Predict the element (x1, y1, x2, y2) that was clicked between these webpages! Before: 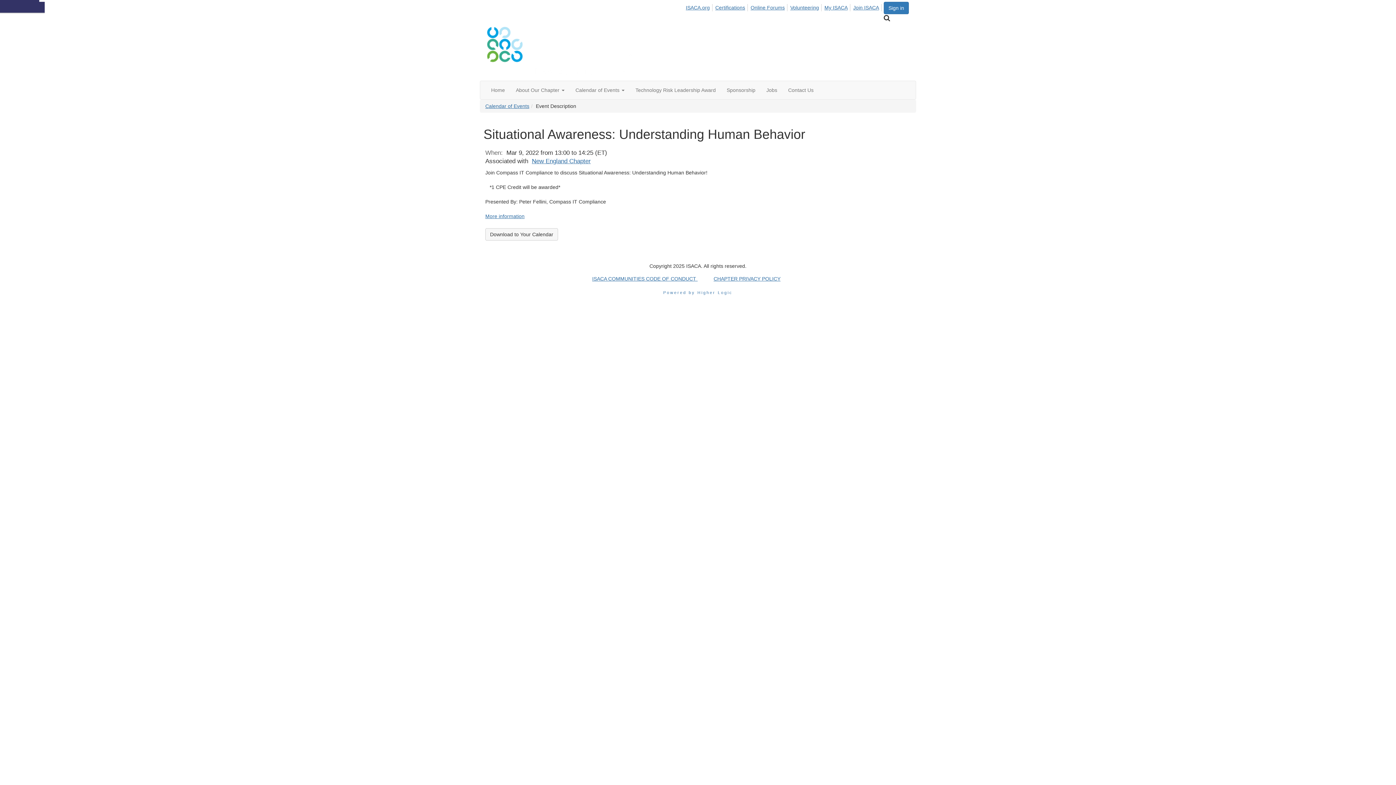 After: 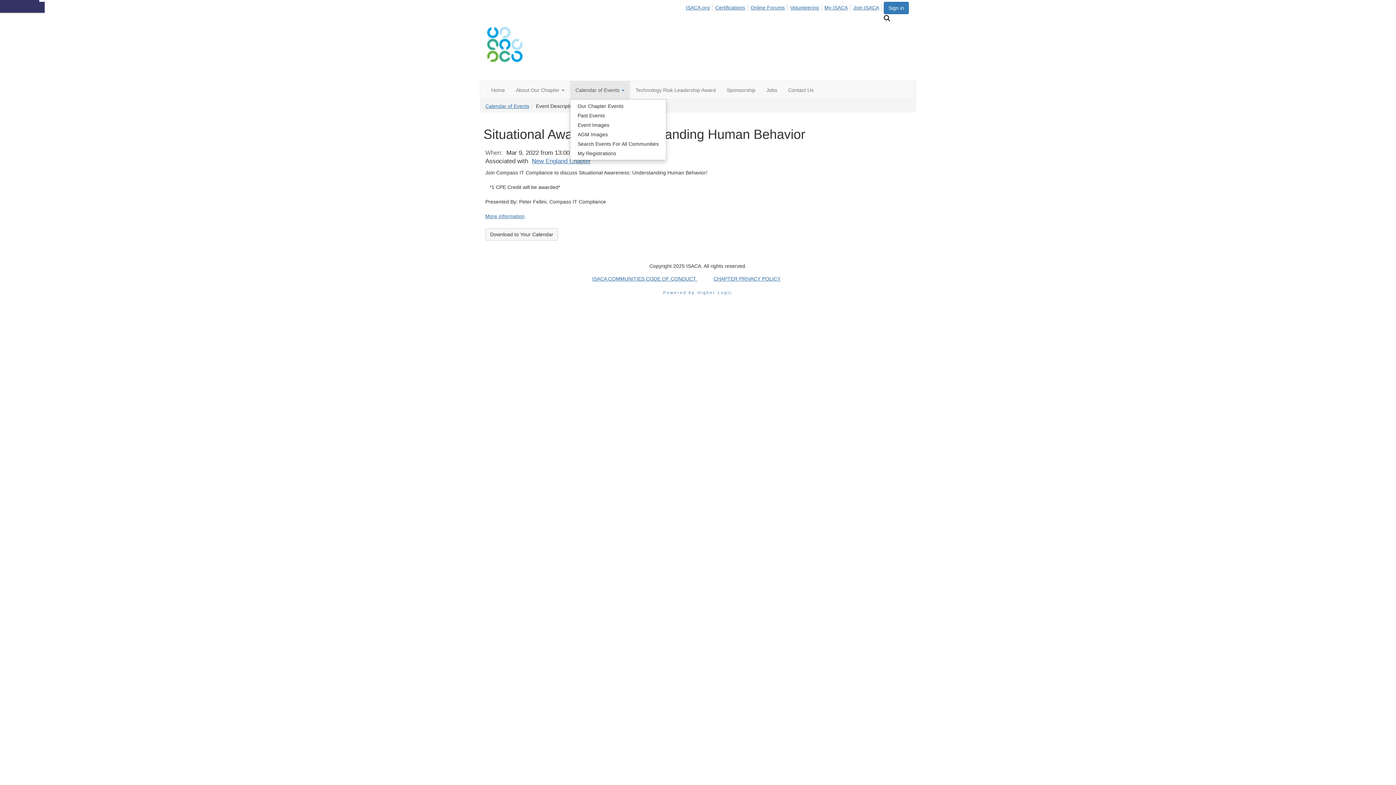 Action: label: Calendar of Events  bbox: (570, 81, 630, 99)